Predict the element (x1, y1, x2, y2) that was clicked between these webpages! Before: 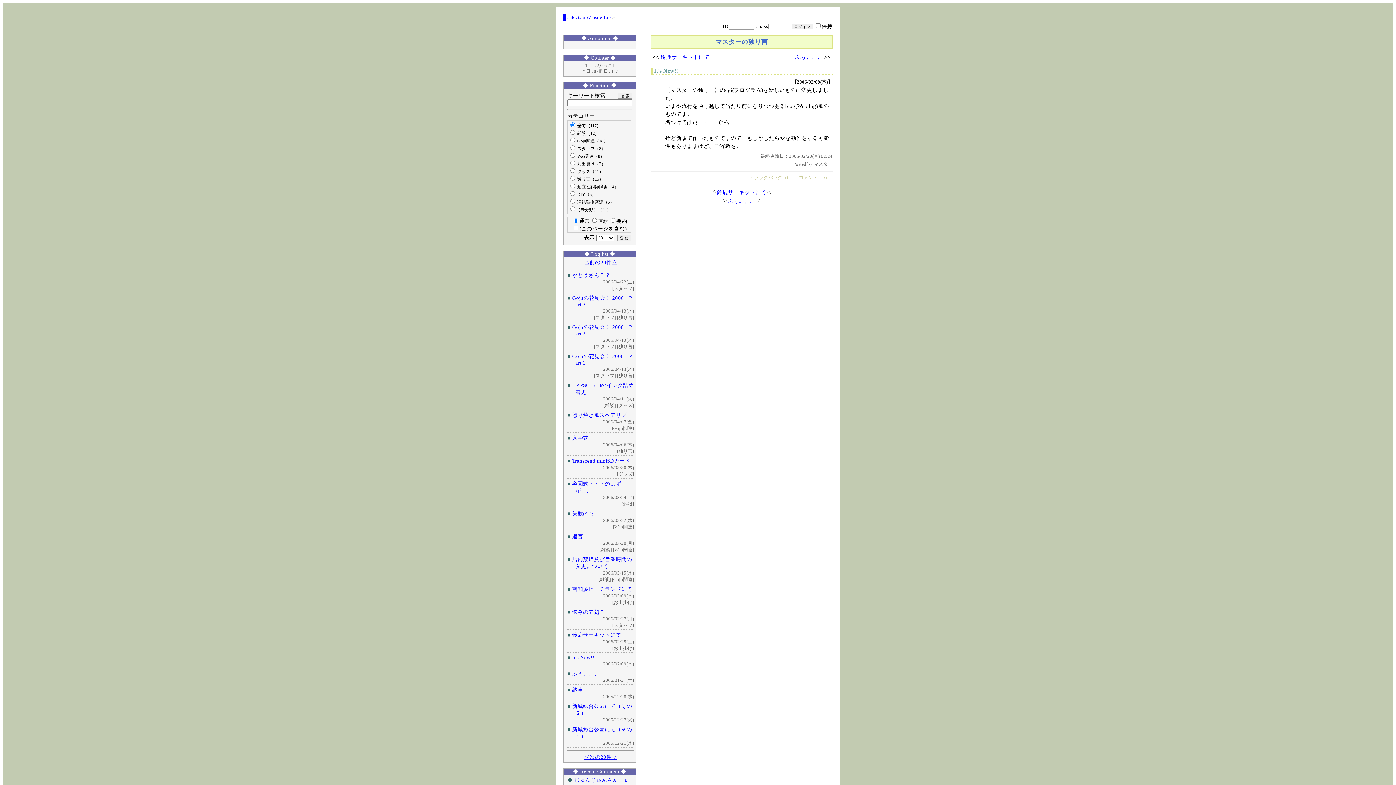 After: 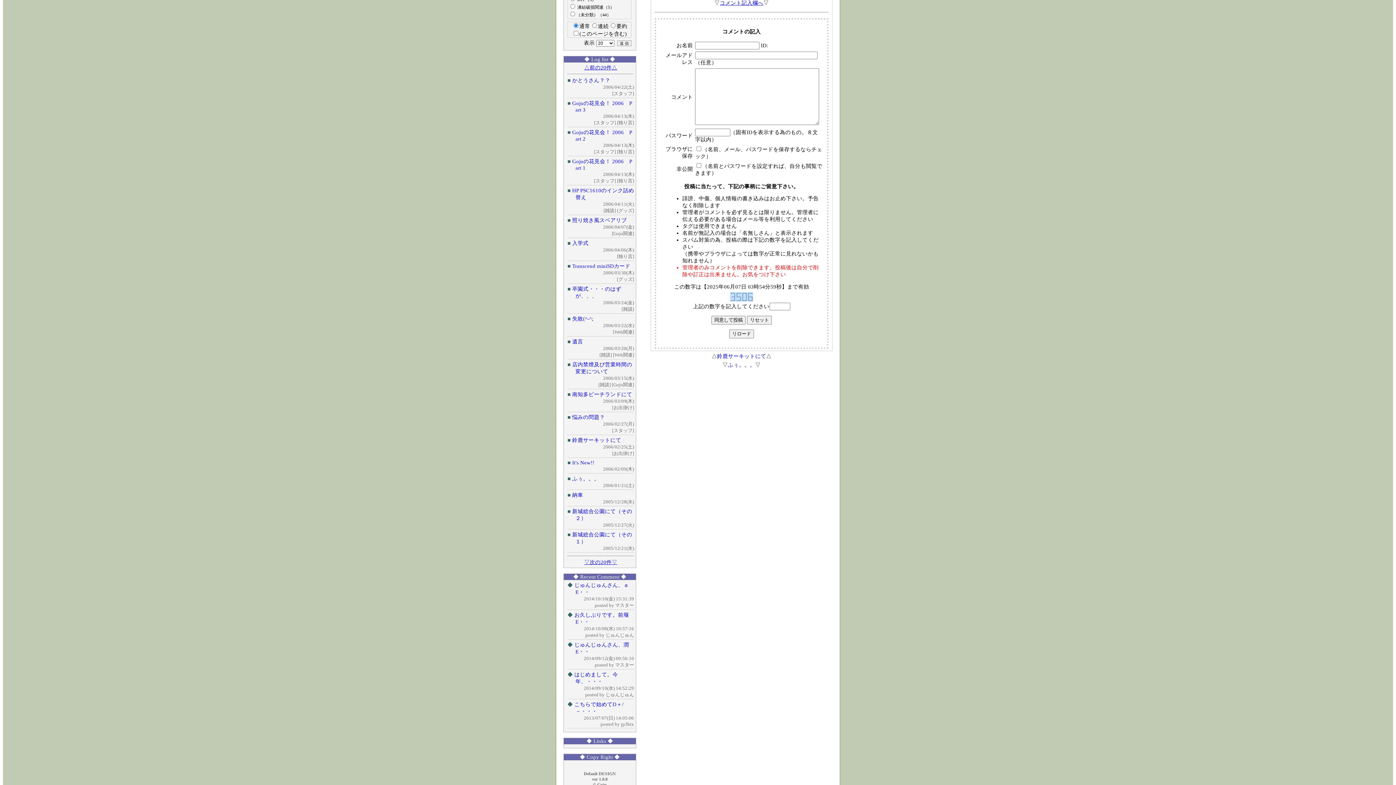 Action: label: コメント（0） bbox: (798, 174, 829, 180)